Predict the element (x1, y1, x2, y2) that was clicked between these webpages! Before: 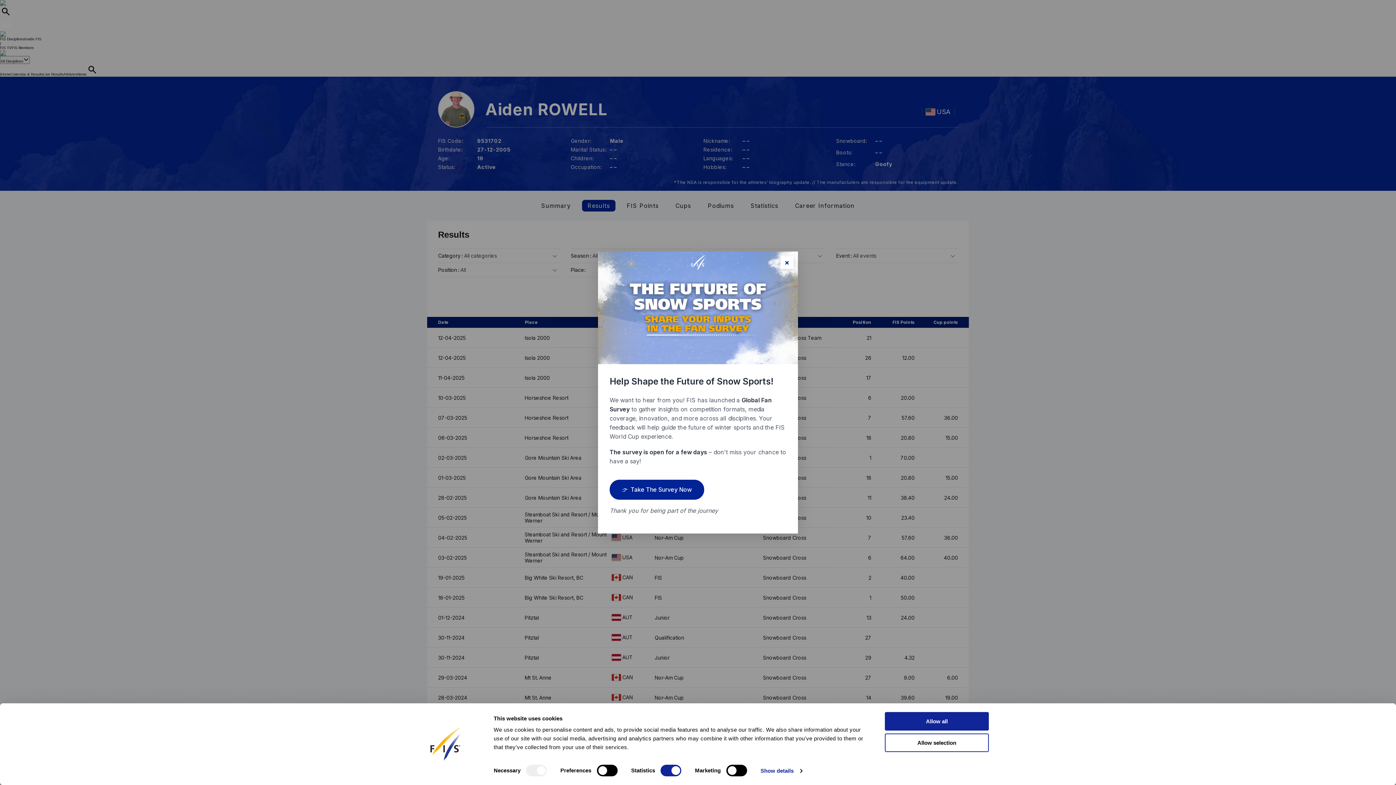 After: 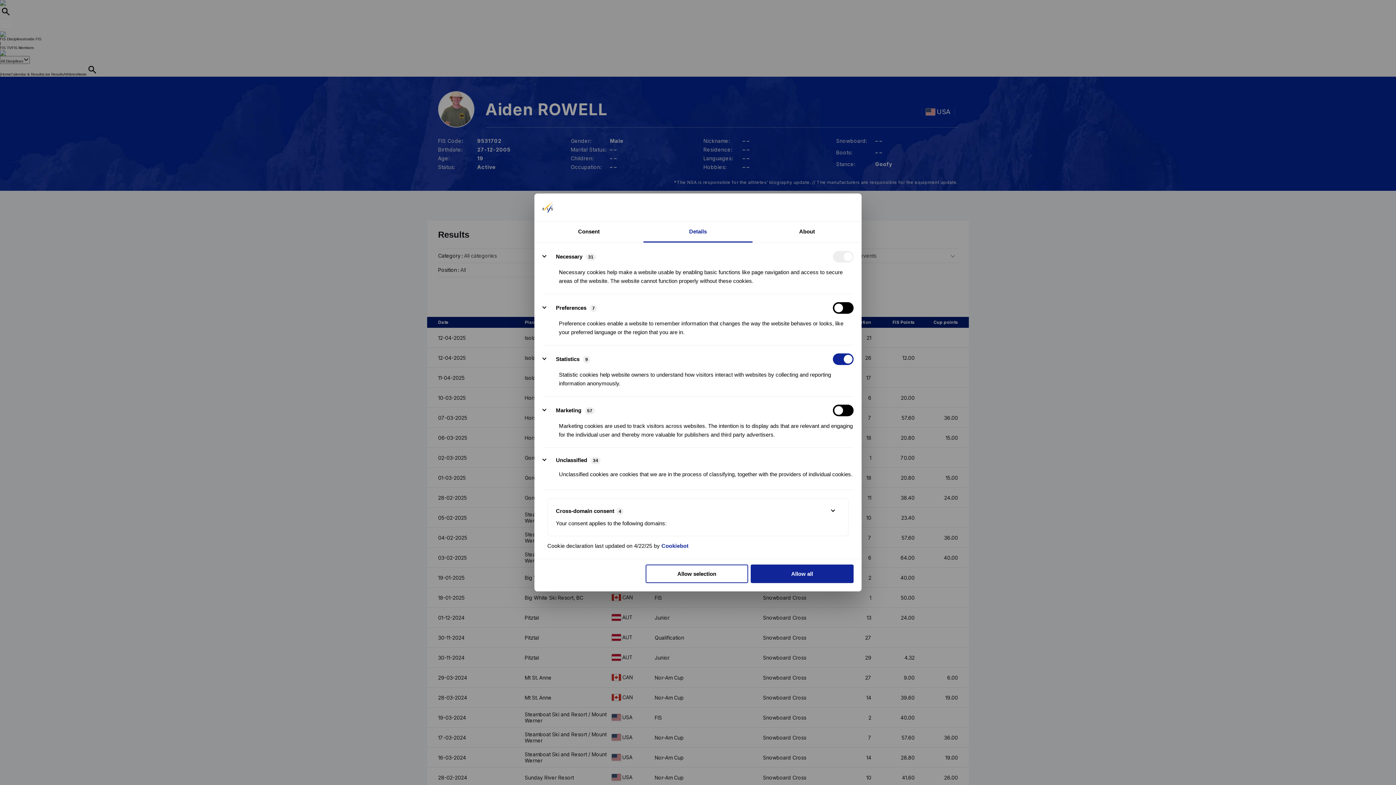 Action: bbox: (760, 765, 802, 776) label: Show details